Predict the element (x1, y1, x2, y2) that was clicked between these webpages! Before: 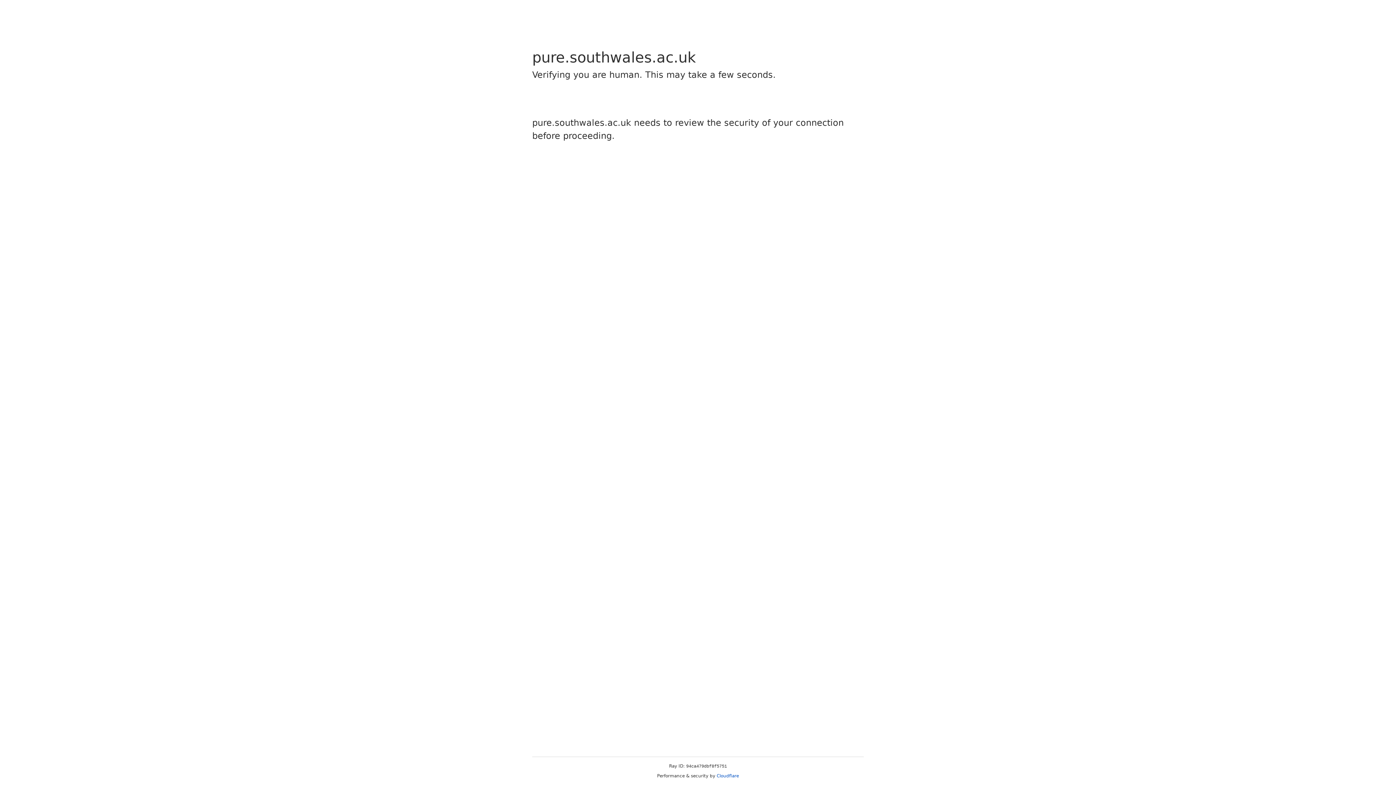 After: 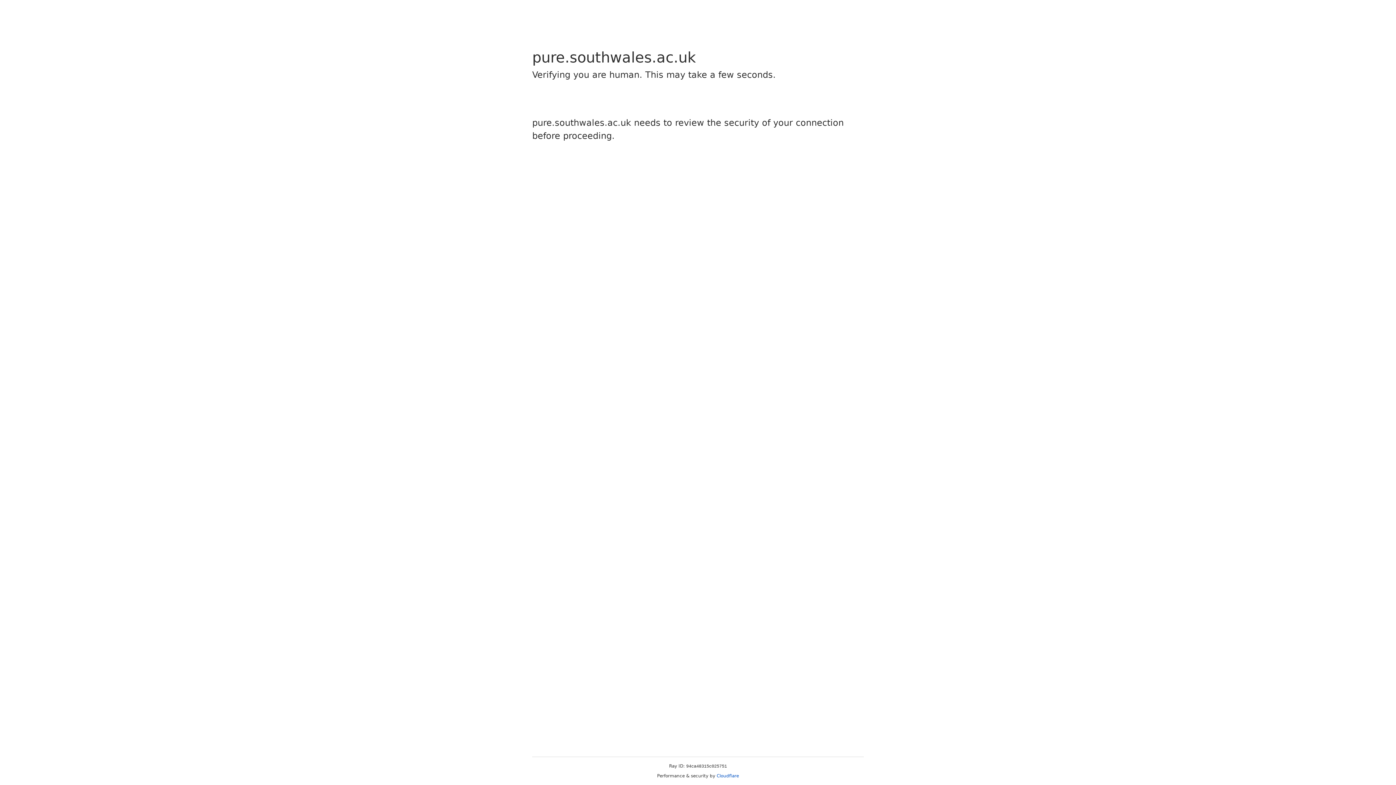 Action: bbox: (716, 773, 739, 778) label: Cloudflare